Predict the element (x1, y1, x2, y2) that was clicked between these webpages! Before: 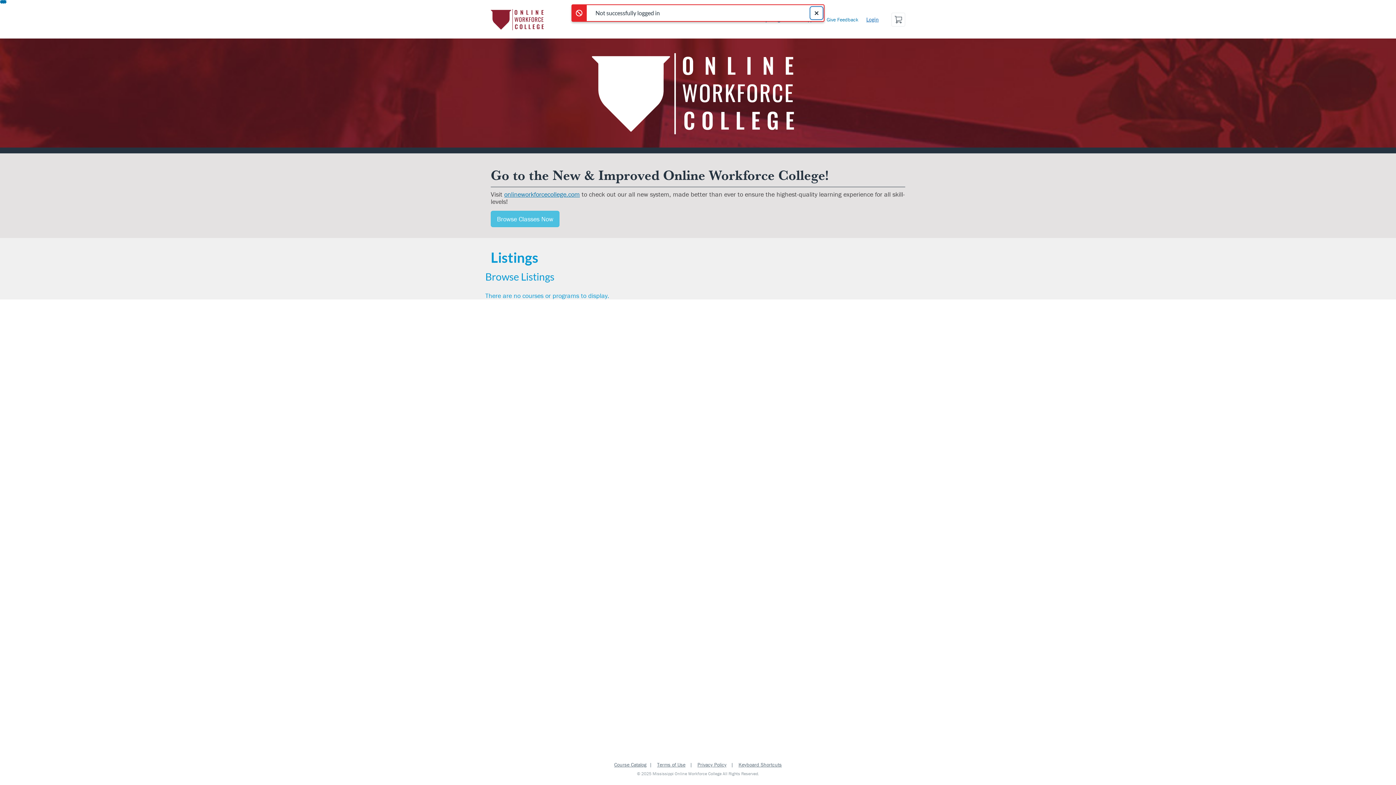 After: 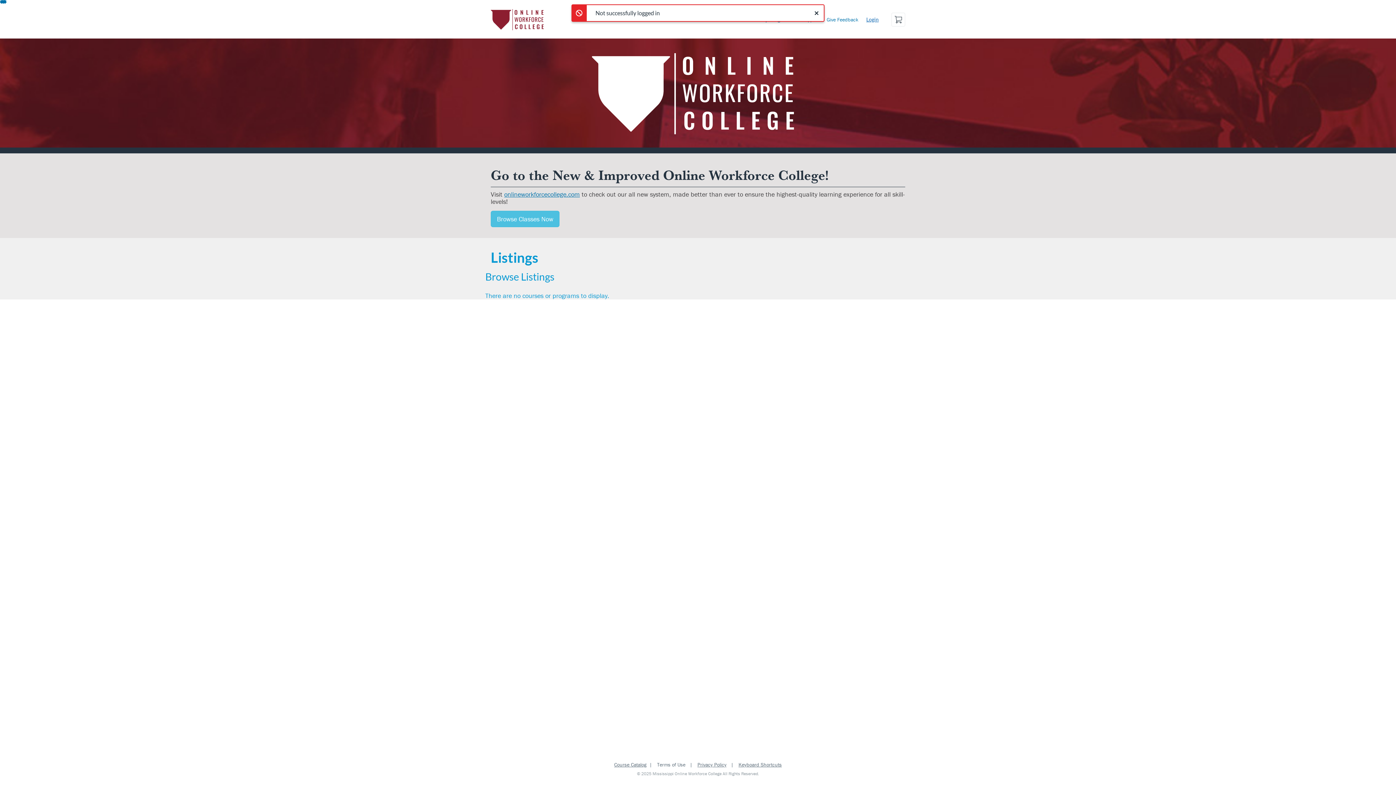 Action: label: Terms of Use bbox: (657, 761, 685, 768)